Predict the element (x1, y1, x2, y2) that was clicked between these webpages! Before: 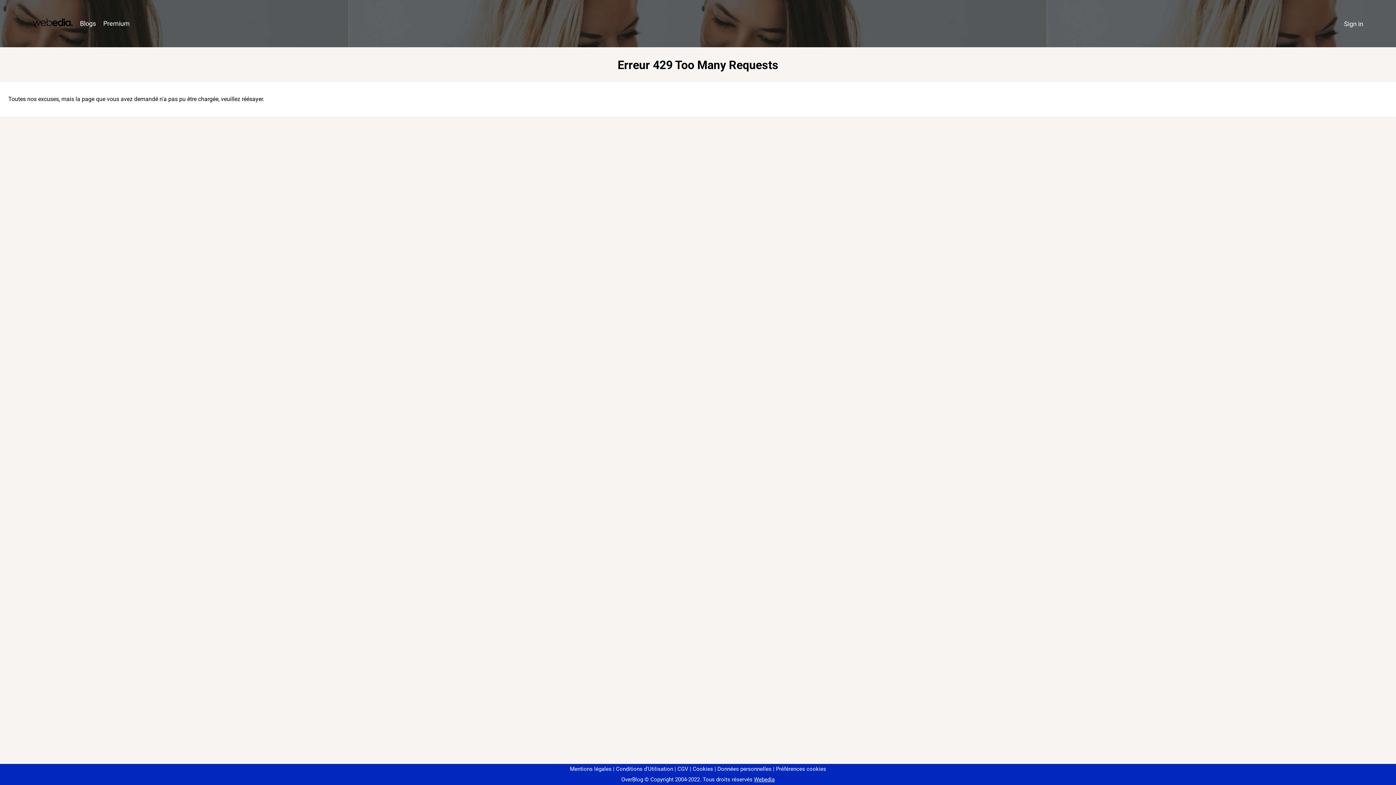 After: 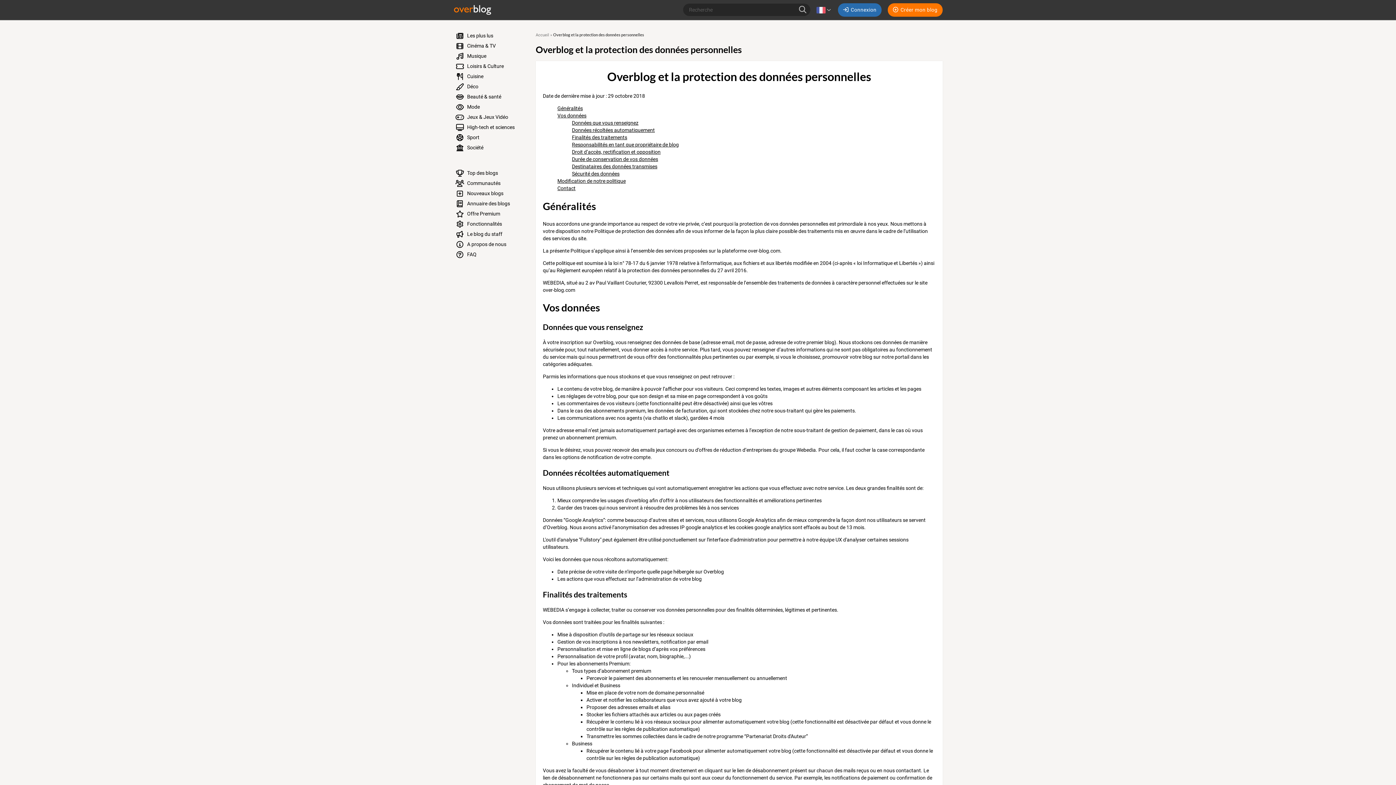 Action: label: Données personnelles bbox: (714, 766, 771, 772)